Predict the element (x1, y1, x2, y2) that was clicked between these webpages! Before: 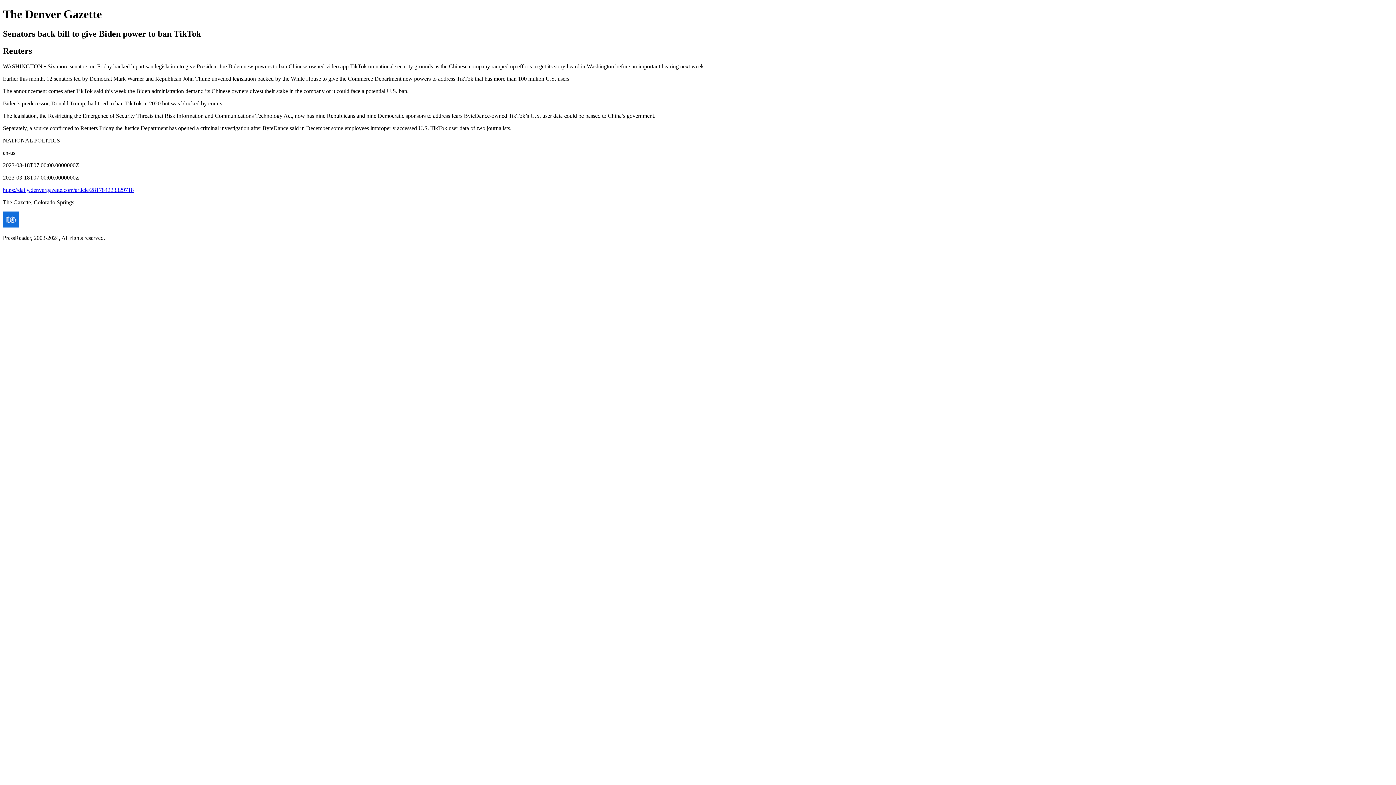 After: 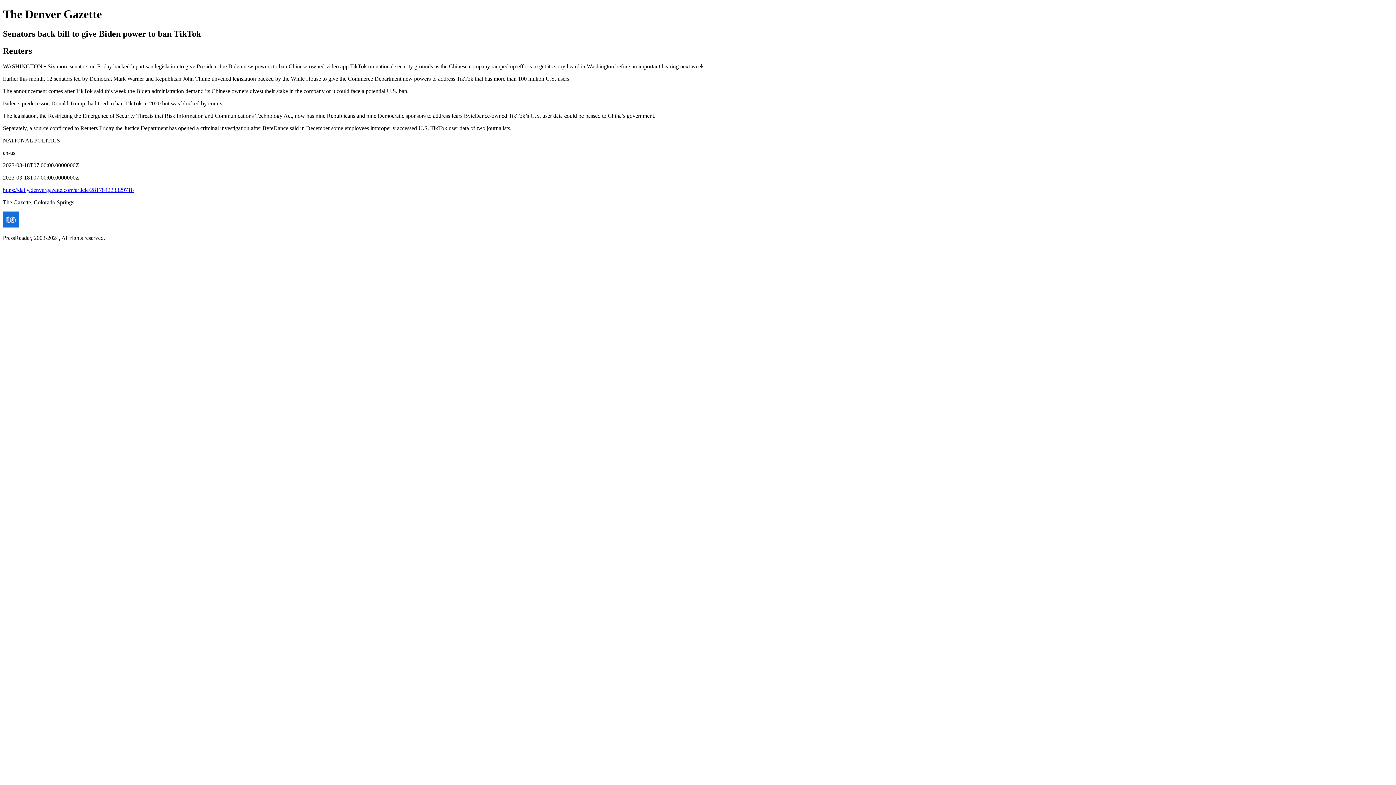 Action: label: https://daily.denvergazette.com/article/281784223329718 bbox: (2, 186, 133, 192)